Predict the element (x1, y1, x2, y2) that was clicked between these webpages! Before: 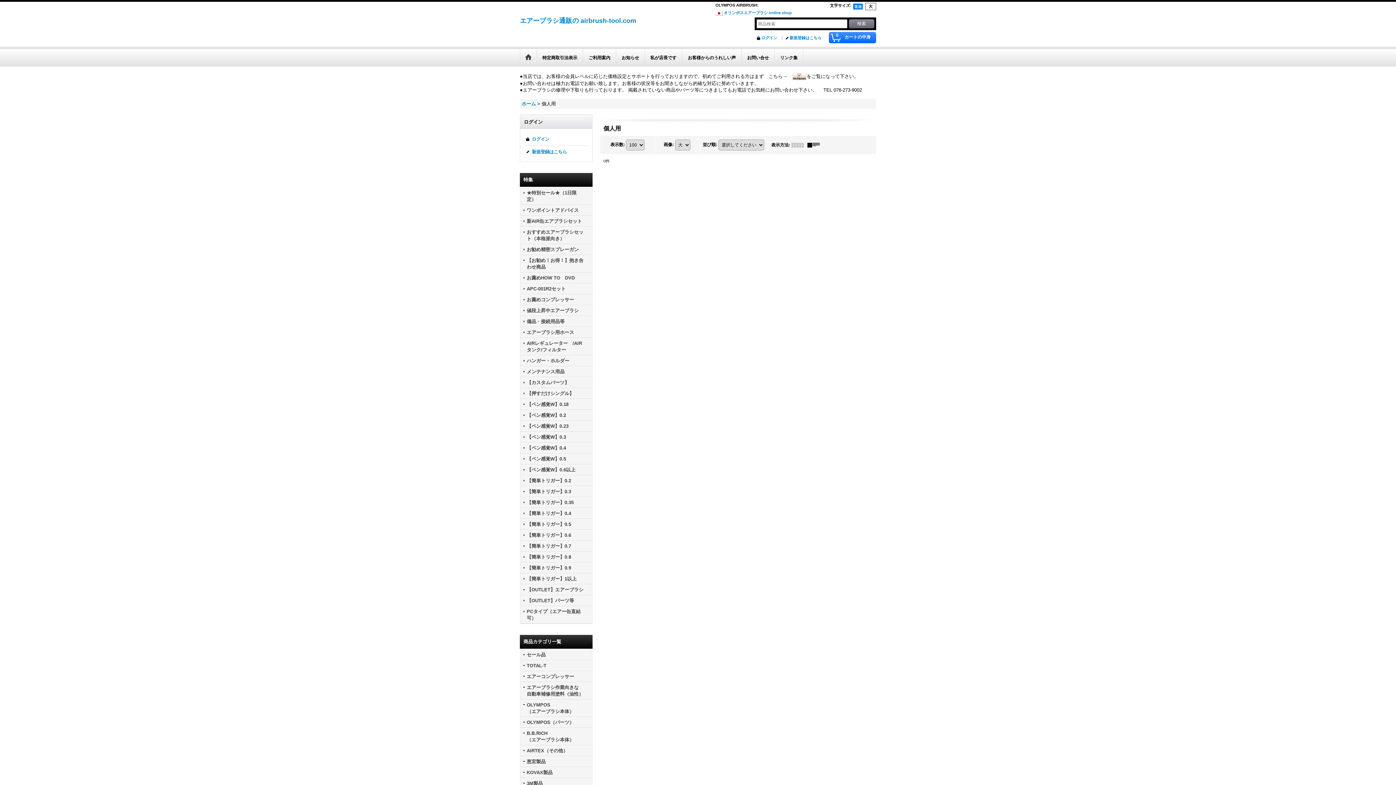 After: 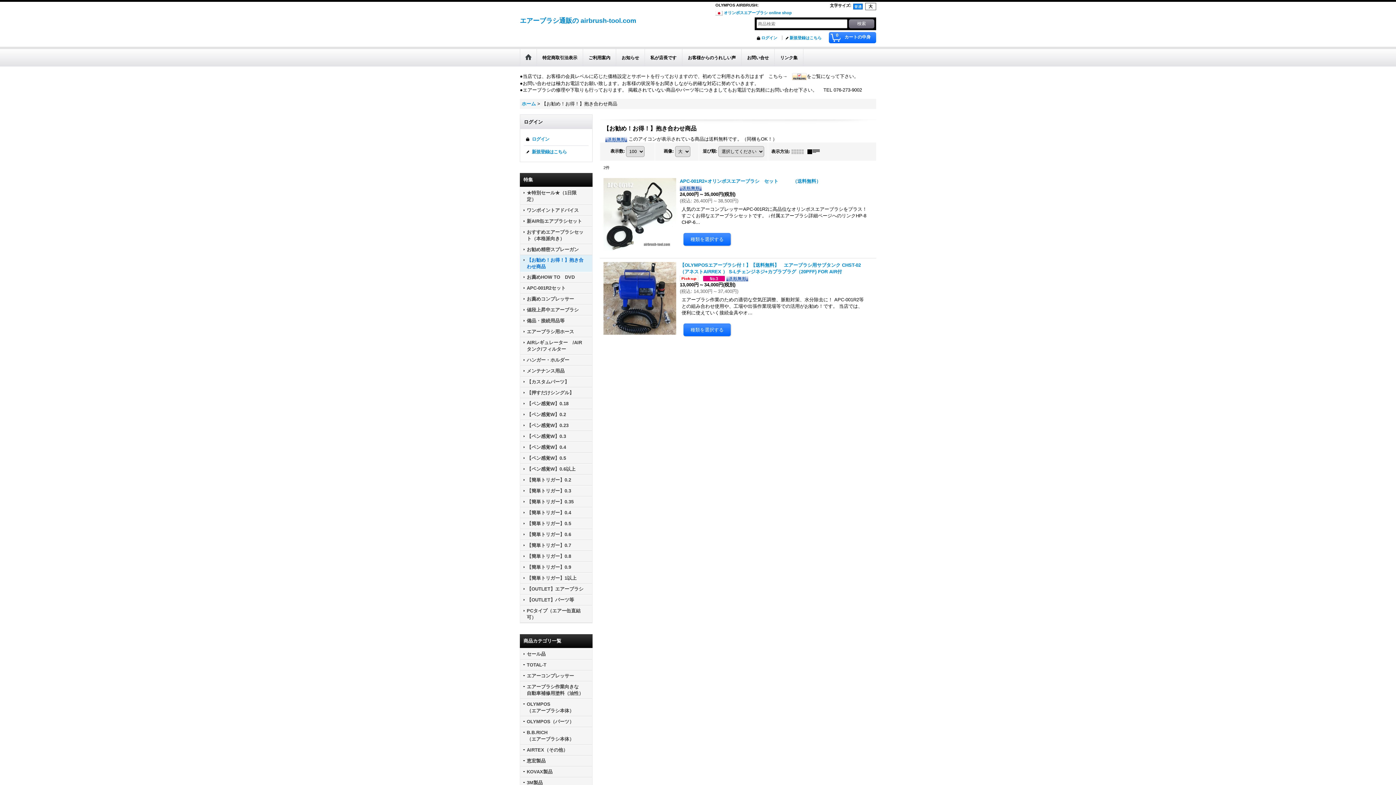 Action: bbox: (520, 255, 592, 272) label: 【お勧め！お得！】抱き合わせ商品